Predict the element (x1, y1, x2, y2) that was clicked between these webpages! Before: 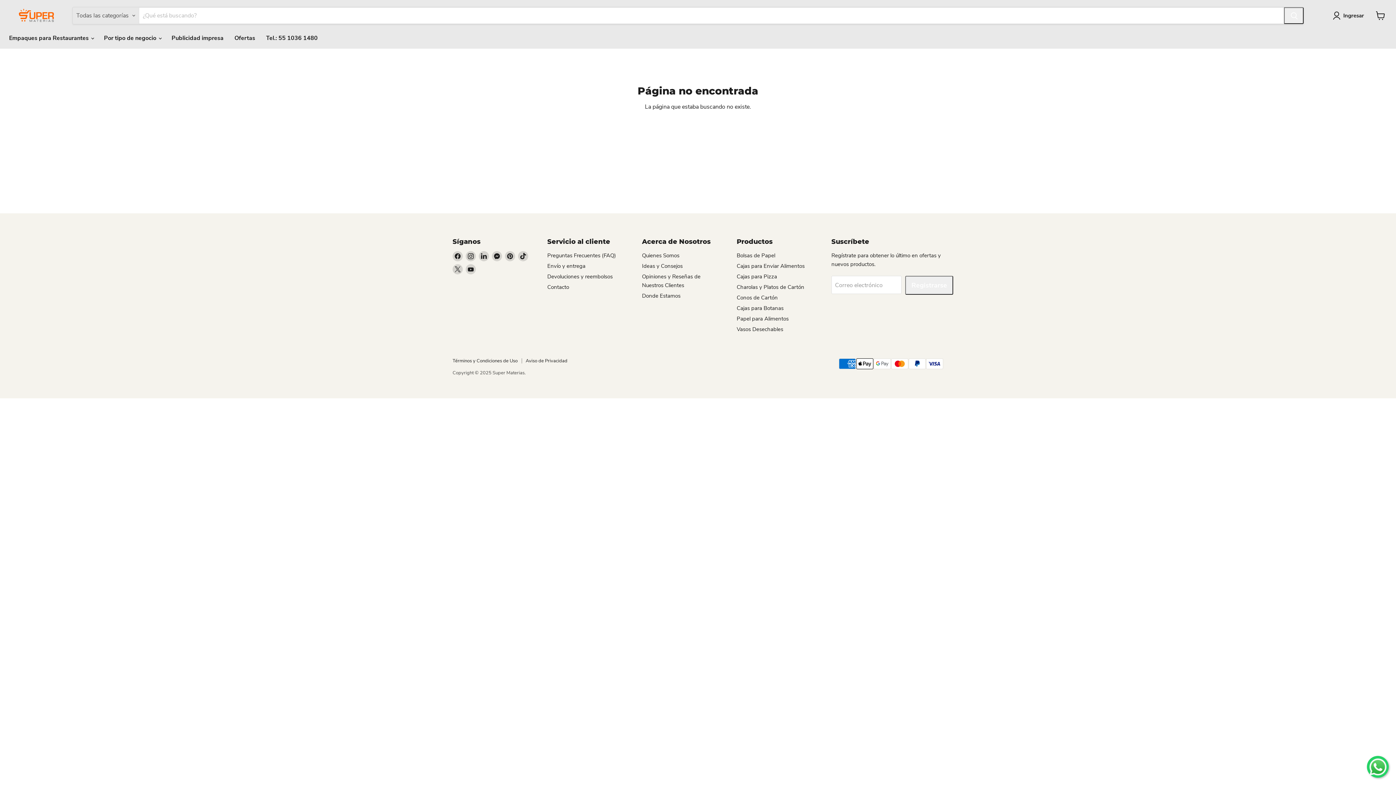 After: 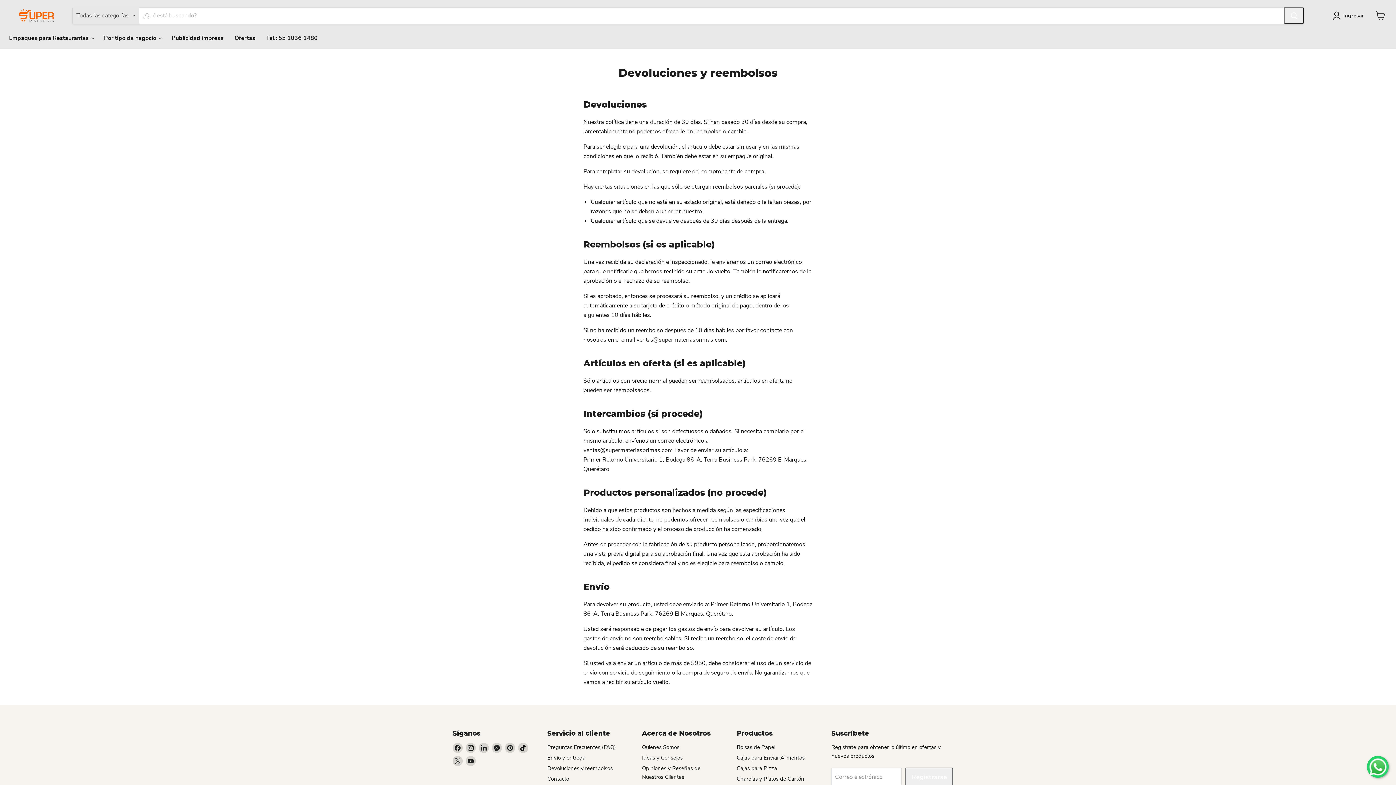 Action: bbox: (547, 273, 612, 280) label: Devoluciones y reembolsos